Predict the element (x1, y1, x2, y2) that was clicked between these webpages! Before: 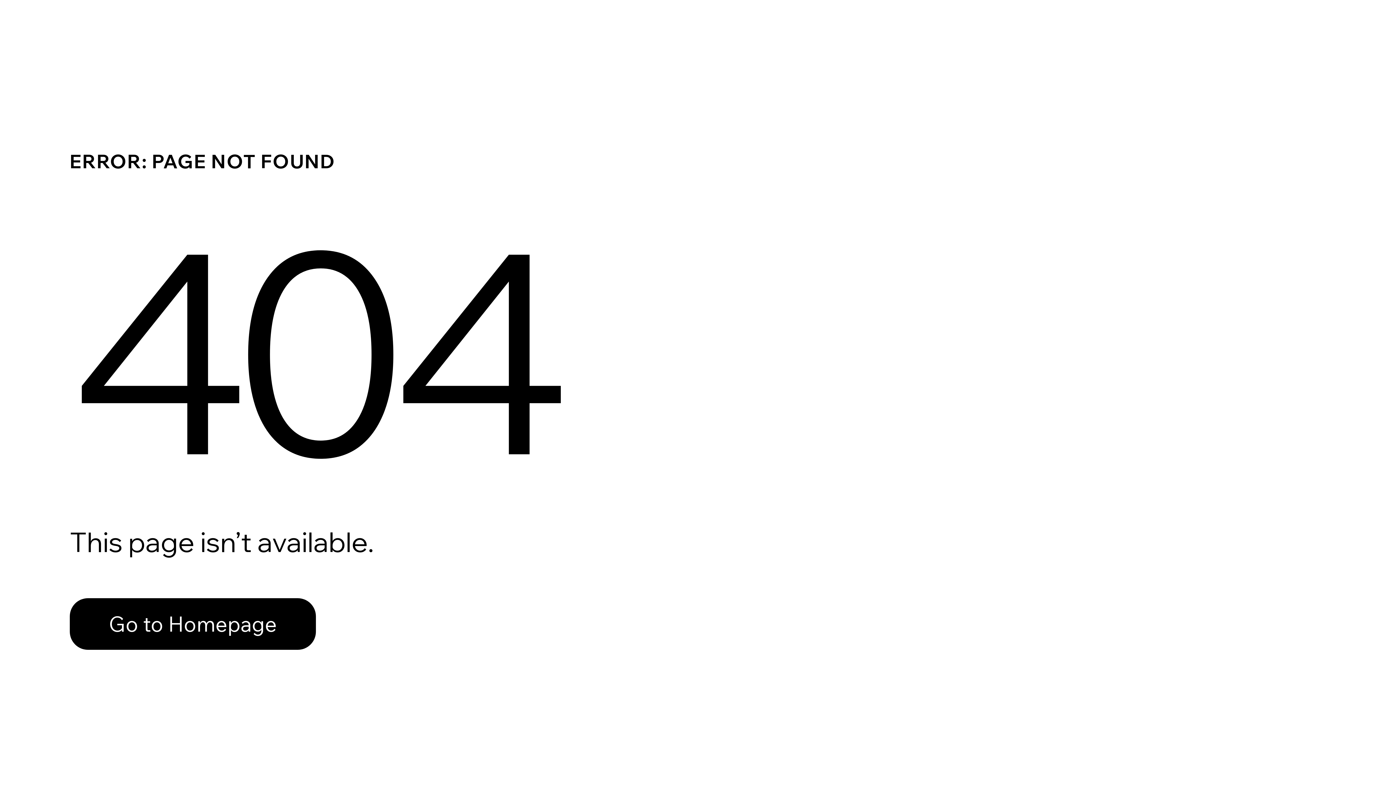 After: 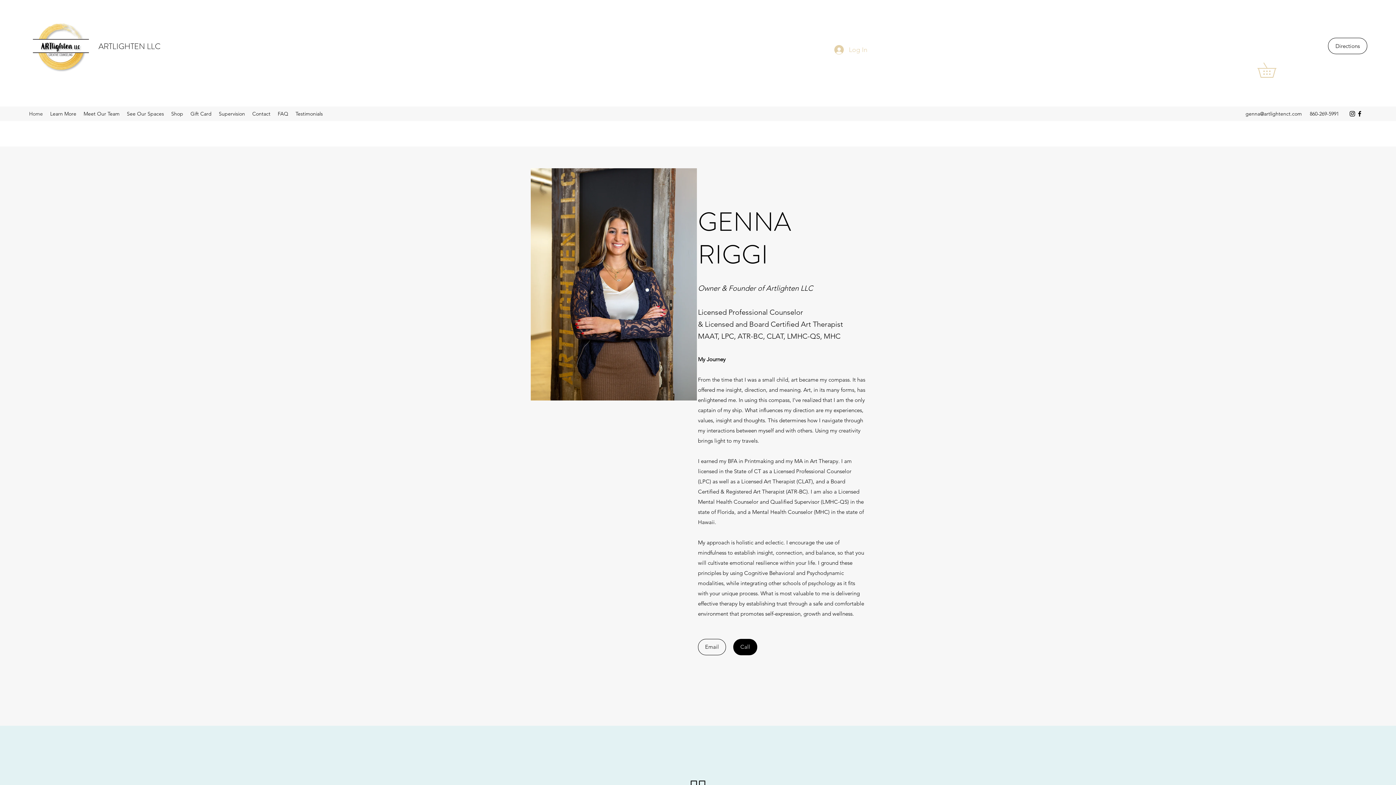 Action: bbox: (69, 582, 768, 659) label: Go to Homepage